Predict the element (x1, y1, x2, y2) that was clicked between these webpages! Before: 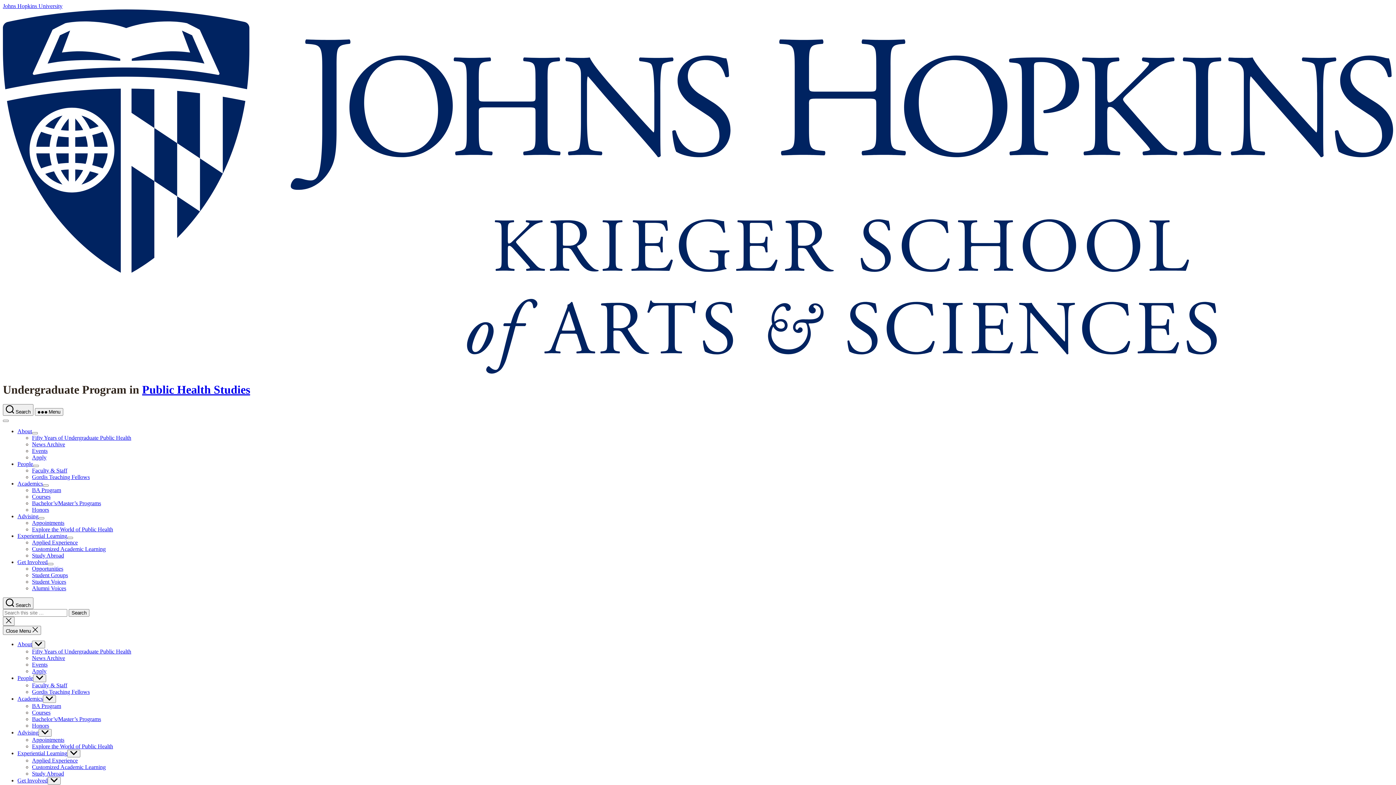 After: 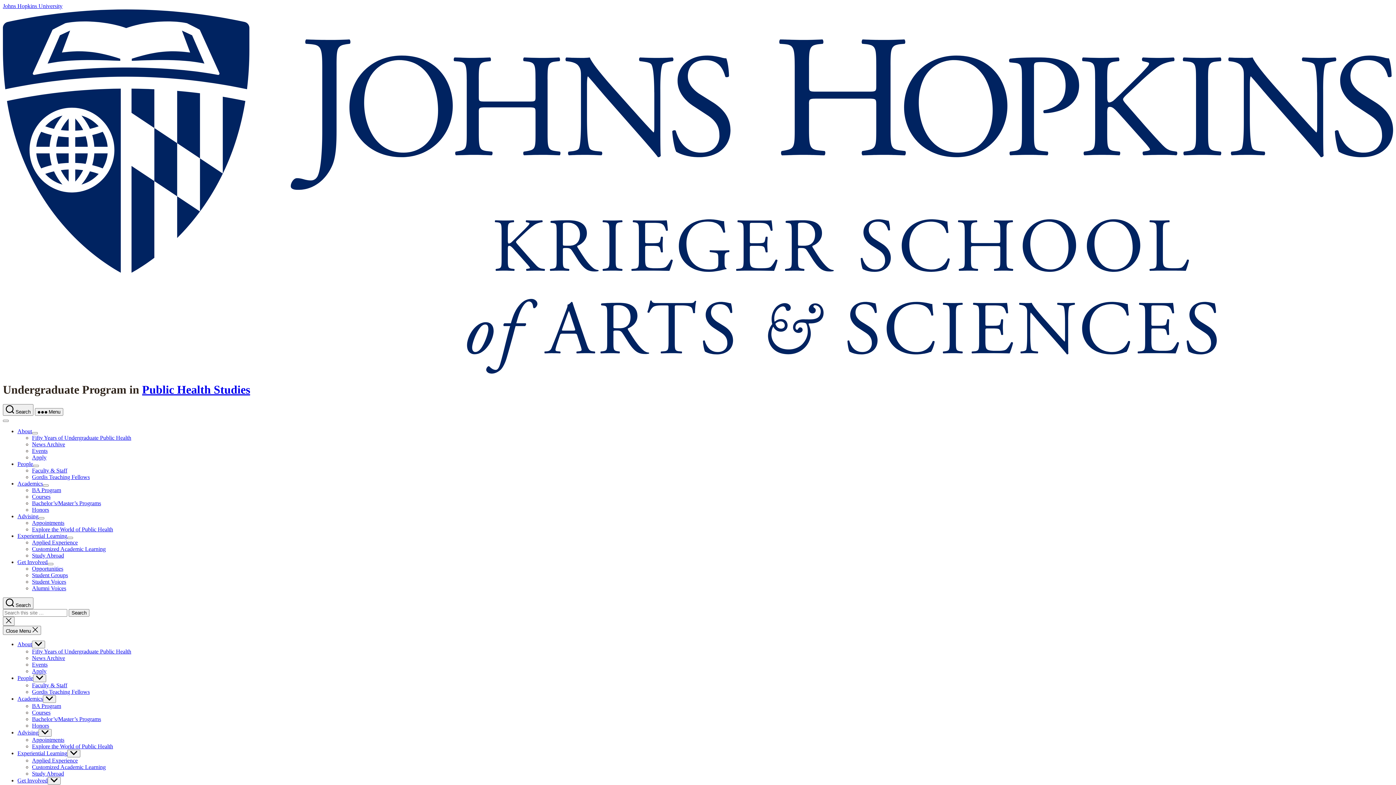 Action: label: BA Program bbox: (32, 703, 61, 709)